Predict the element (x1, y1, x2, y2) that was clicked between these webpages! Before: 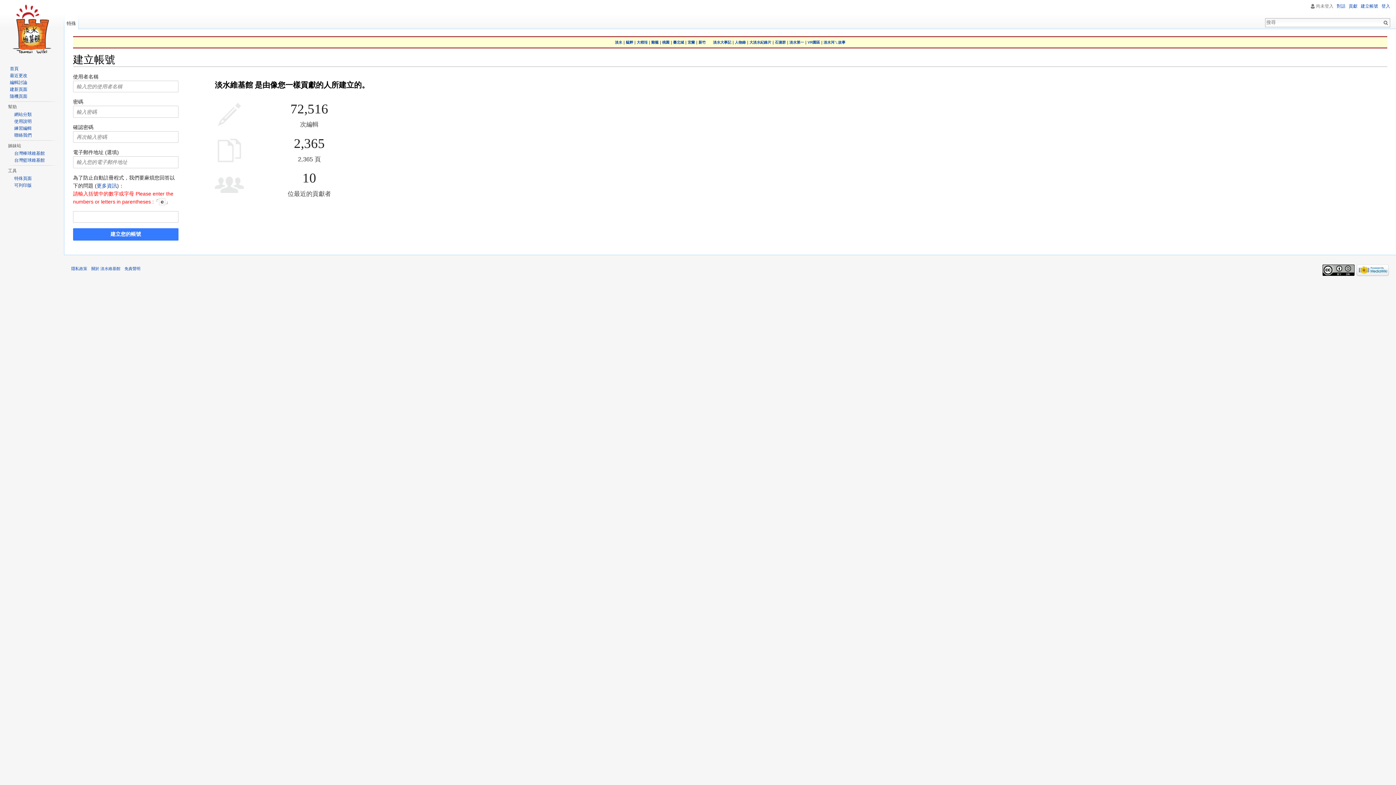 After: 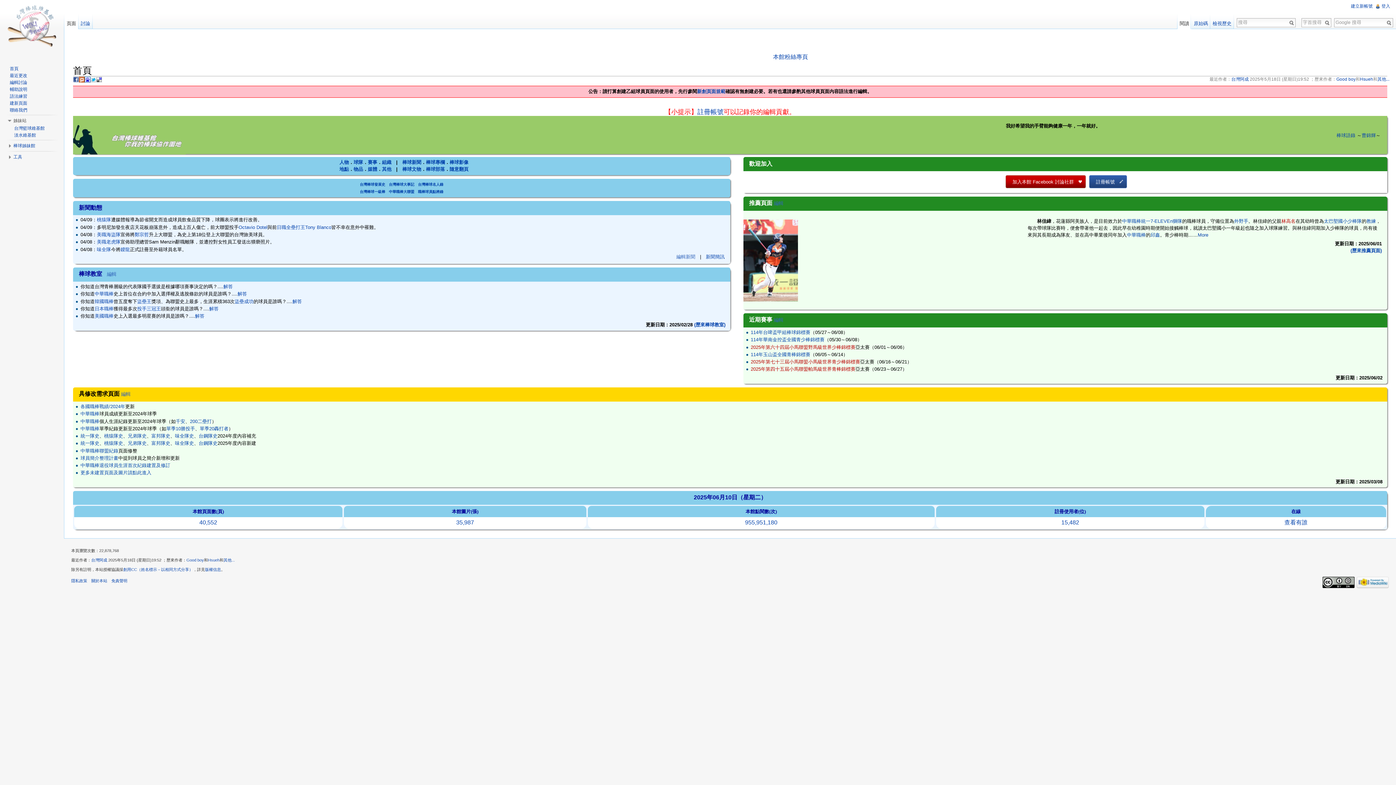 Action: label: 台灣棒球維基館 bbox: (14, 150, 44, 156)